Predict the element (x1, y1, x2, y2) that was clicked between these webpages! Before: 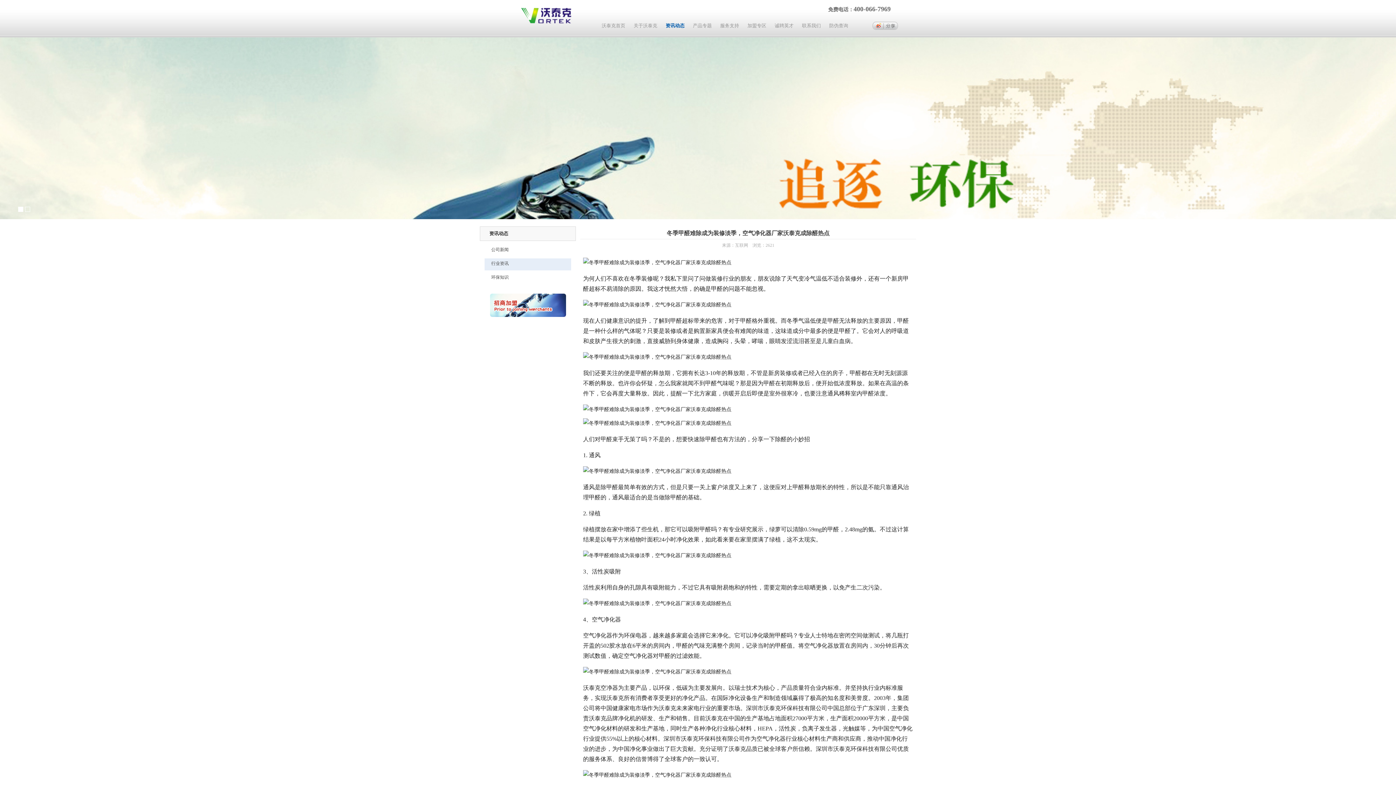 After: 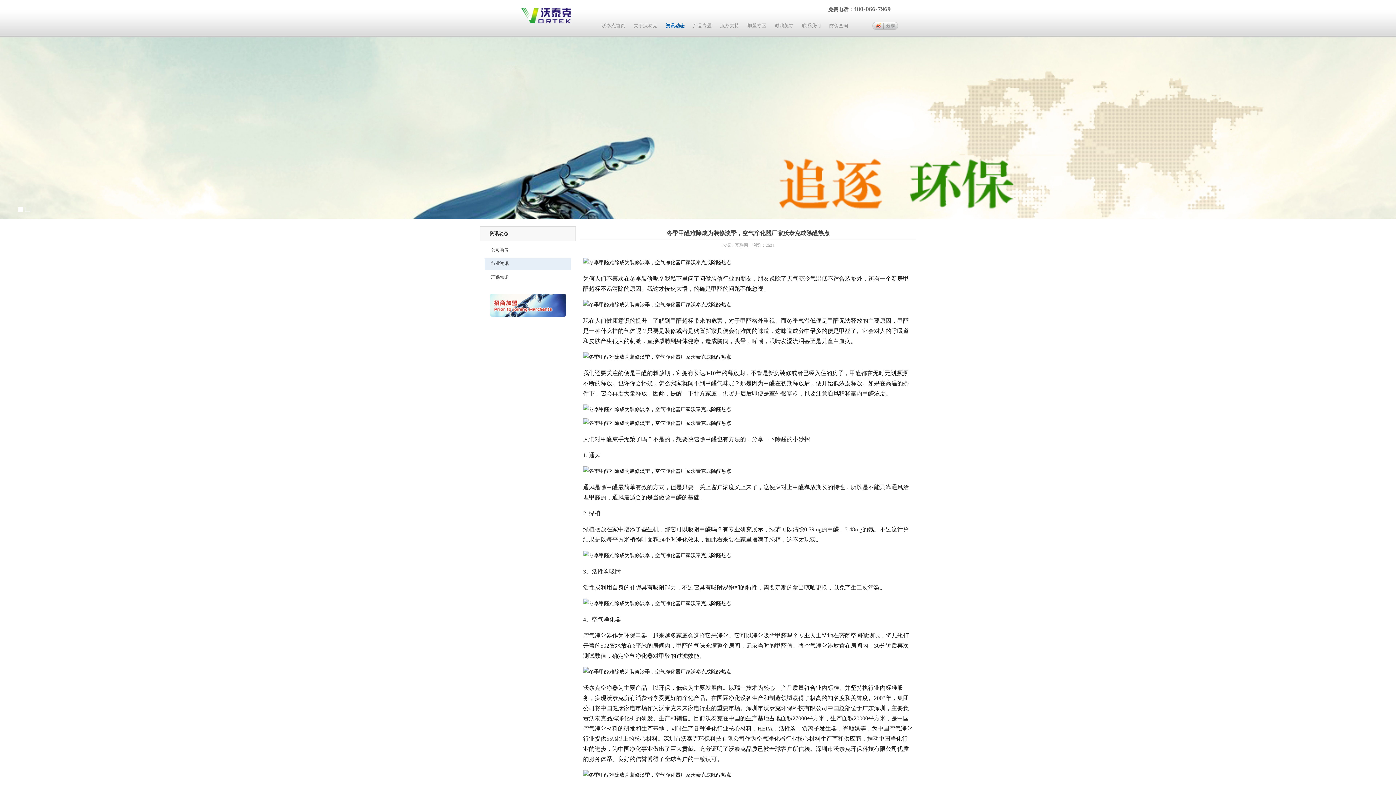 Action: bbox: (25, 206, 30, 212)